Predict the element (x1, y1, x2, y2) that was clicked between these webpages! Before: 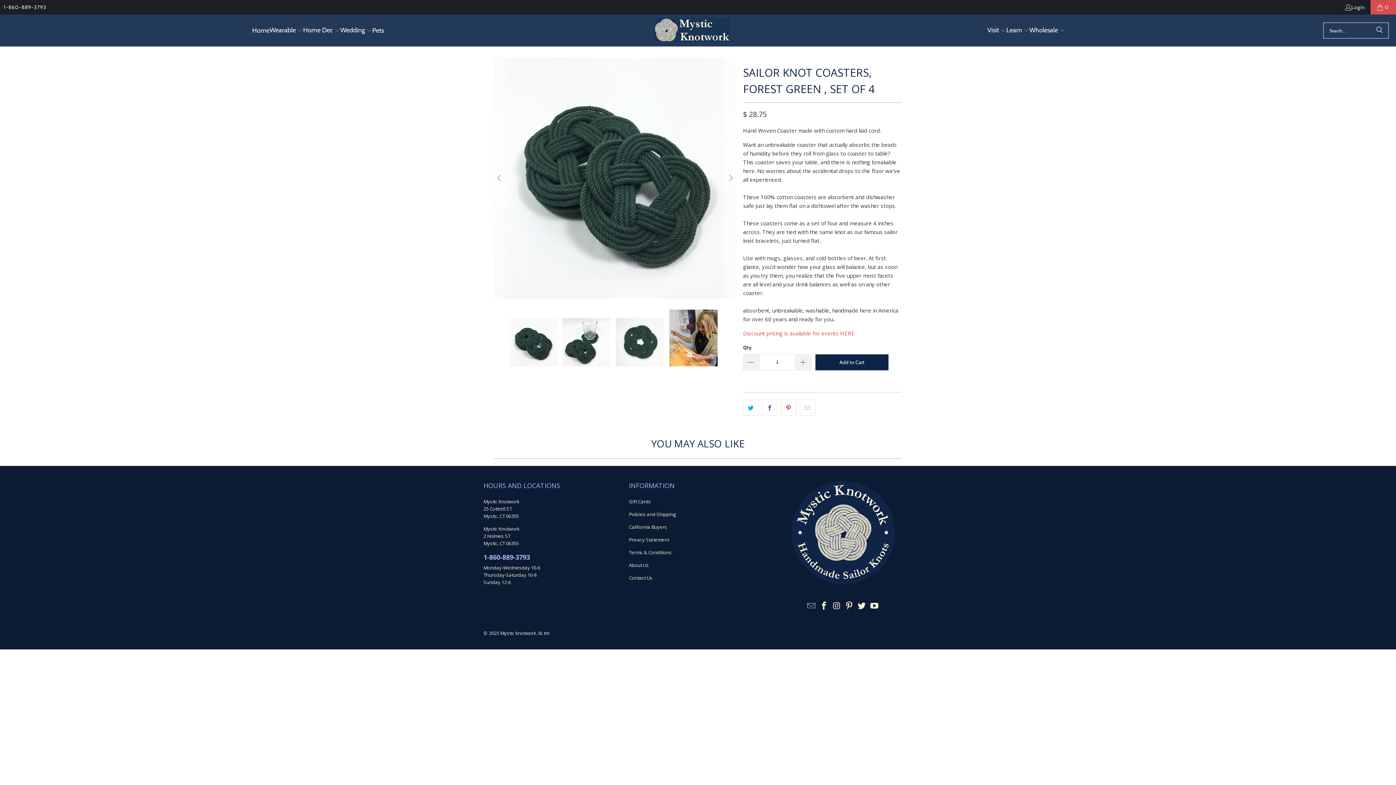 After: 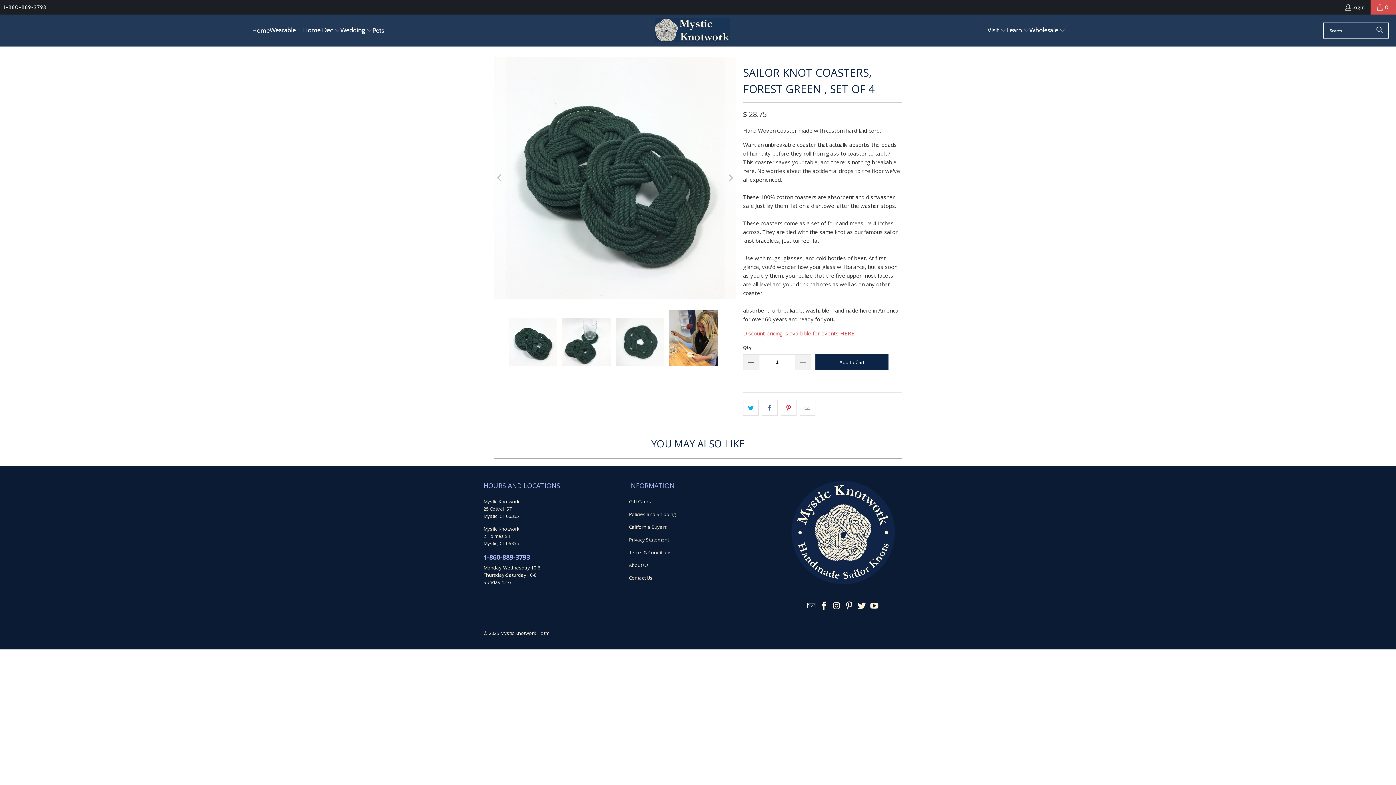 Action: bbox: (806, 601, 817, 610)